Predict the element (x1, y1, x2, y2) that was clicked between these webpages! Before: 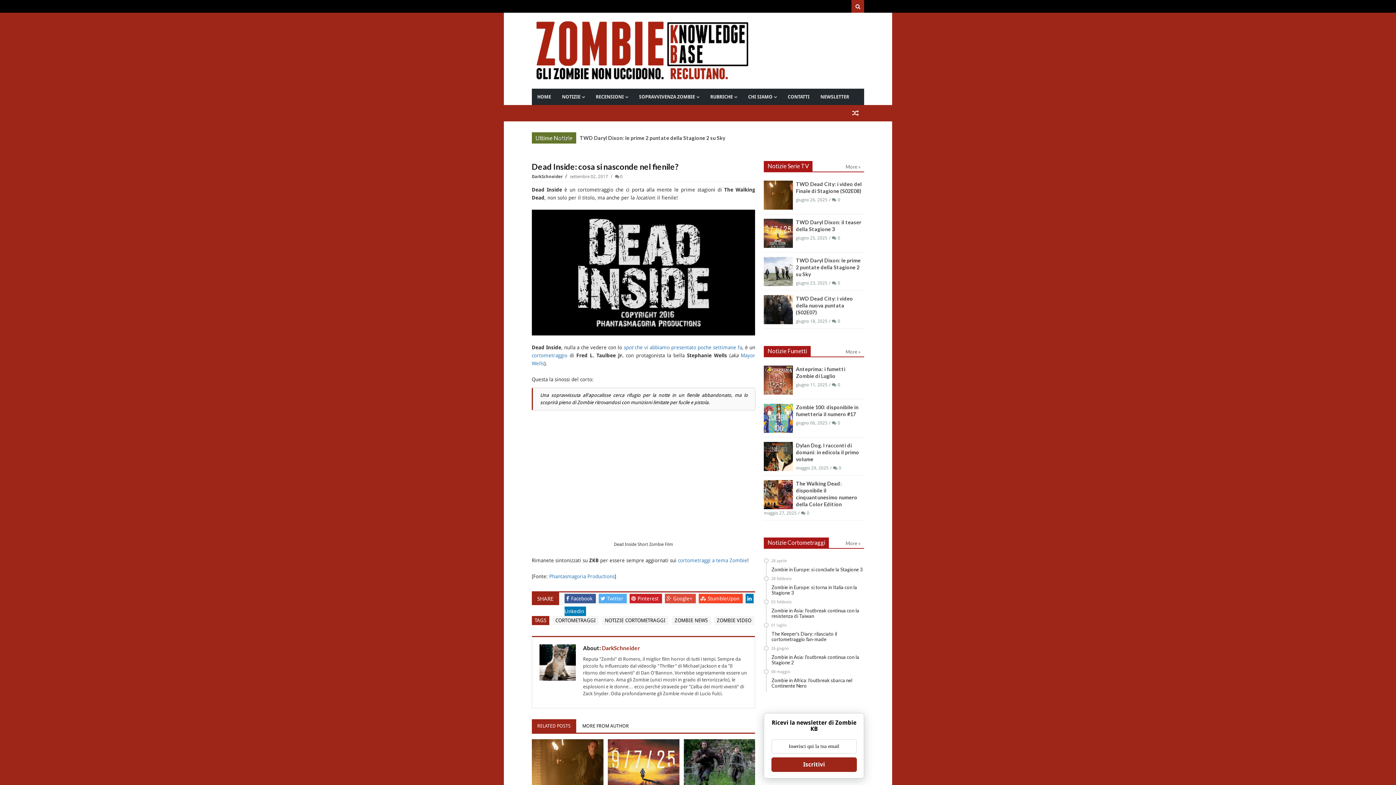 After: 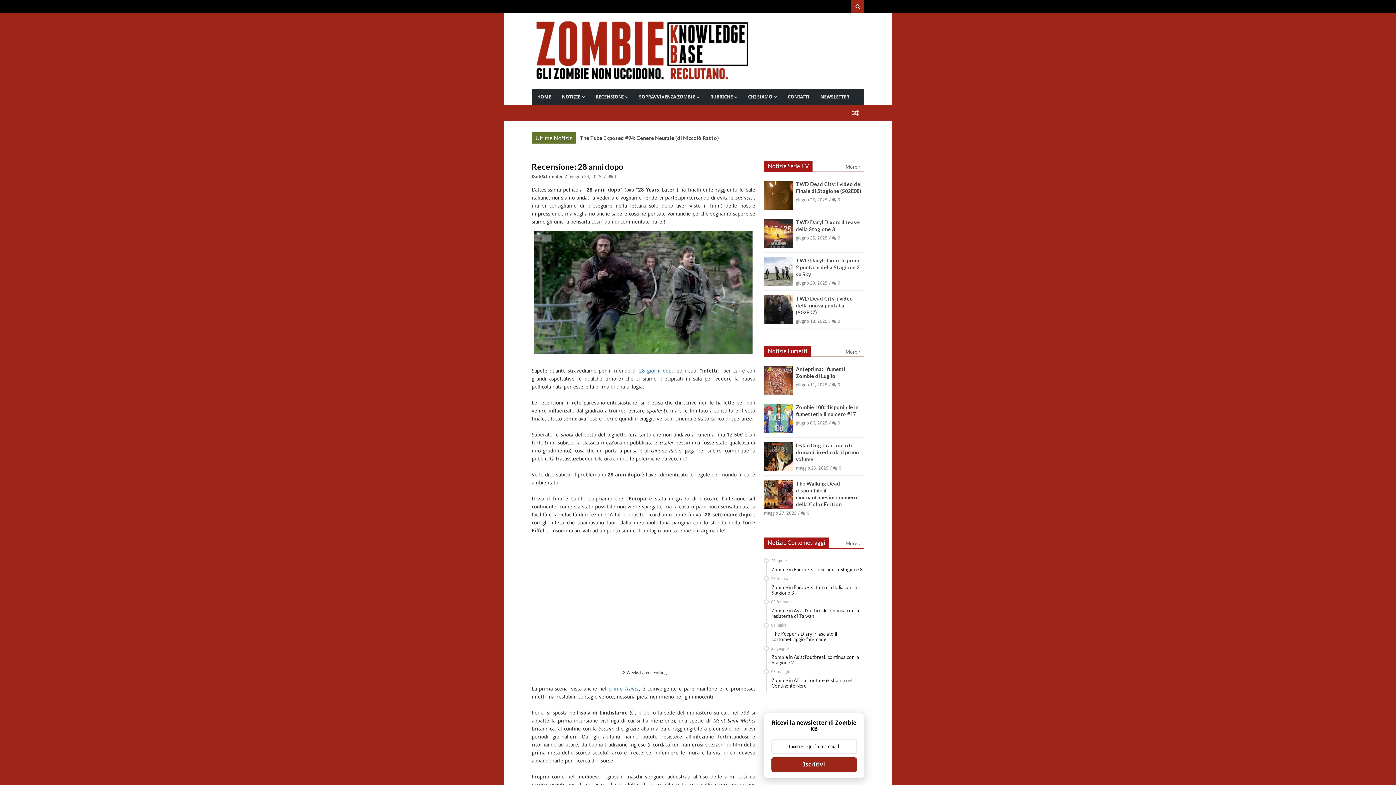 Action: bbox: (683, 739, 755, 786)